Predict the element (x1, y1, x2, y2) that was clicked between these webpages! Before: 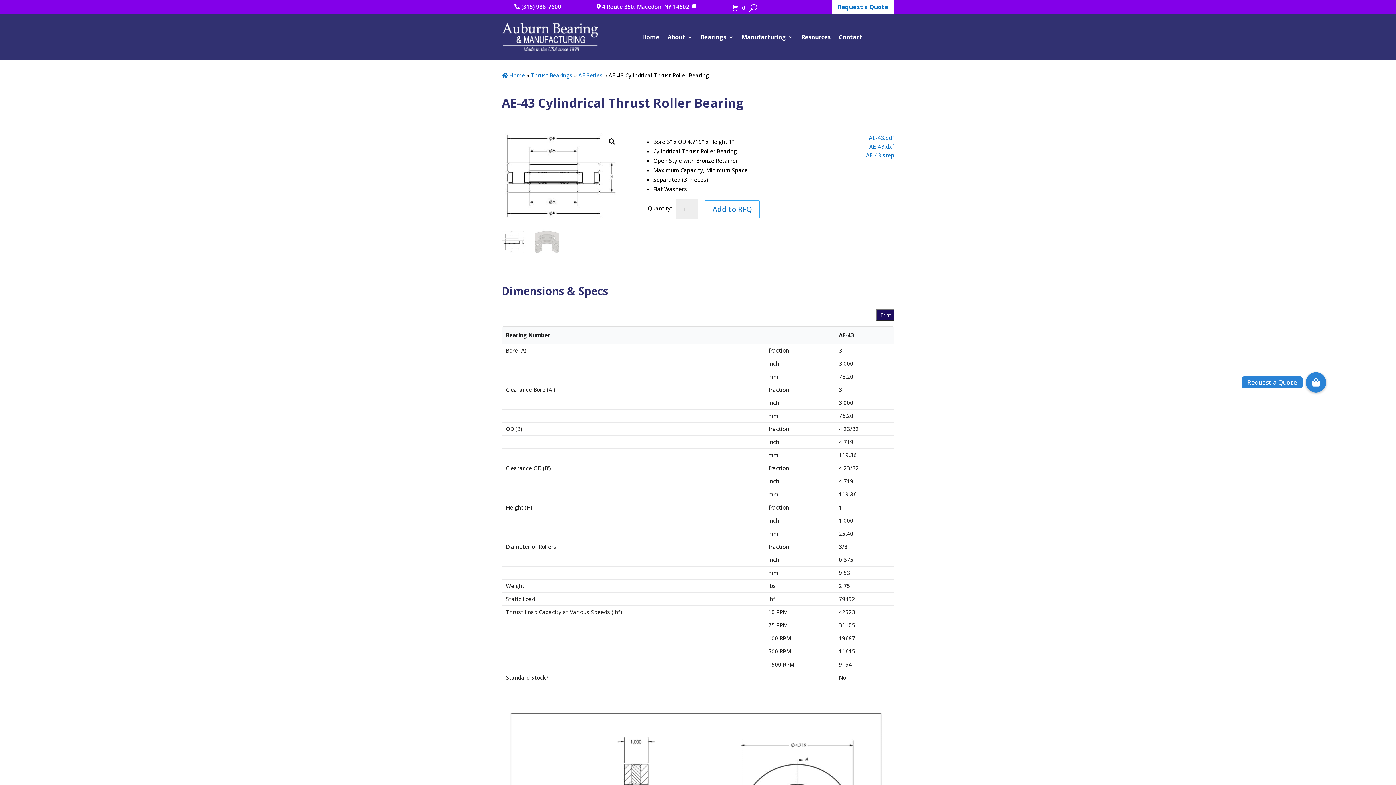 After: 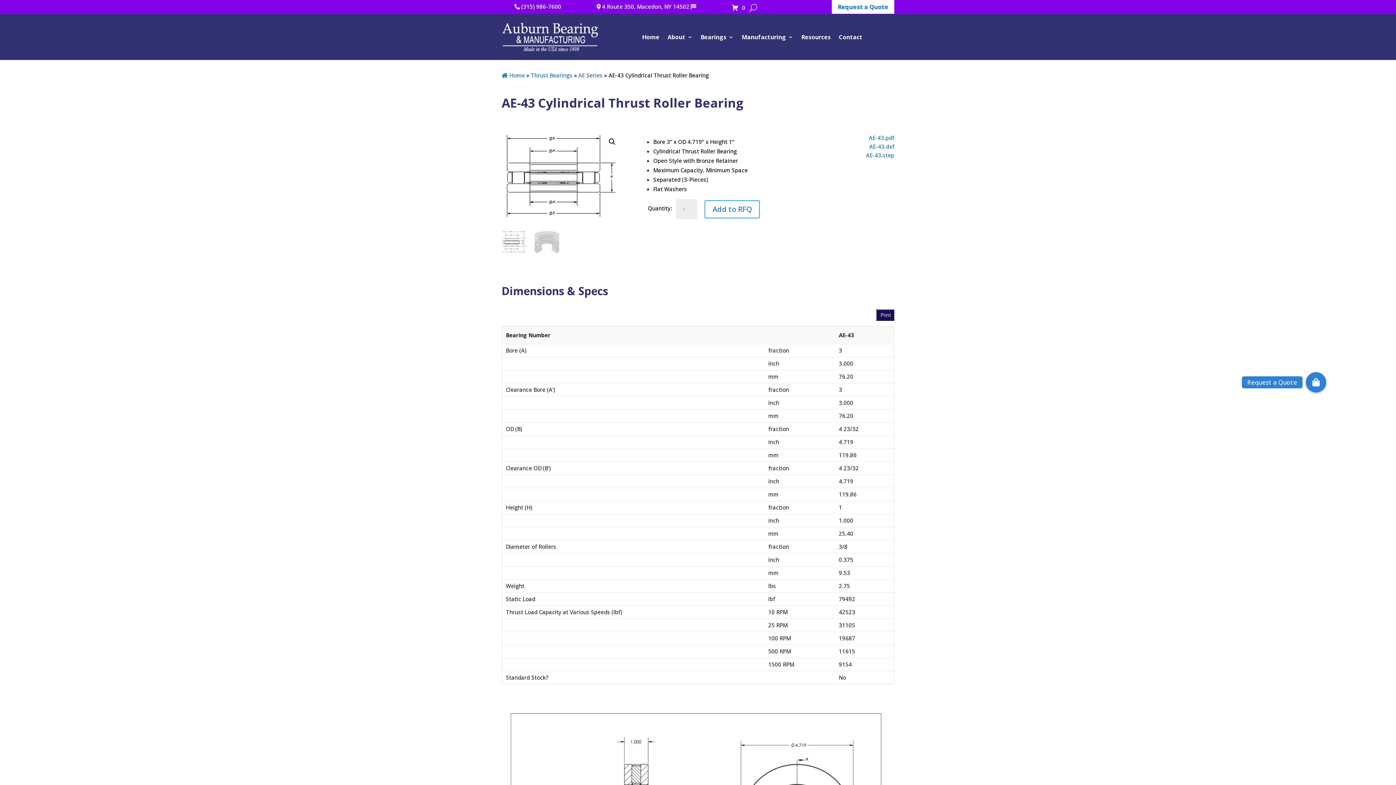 Action: bbox: (502, 129, 624, 221)